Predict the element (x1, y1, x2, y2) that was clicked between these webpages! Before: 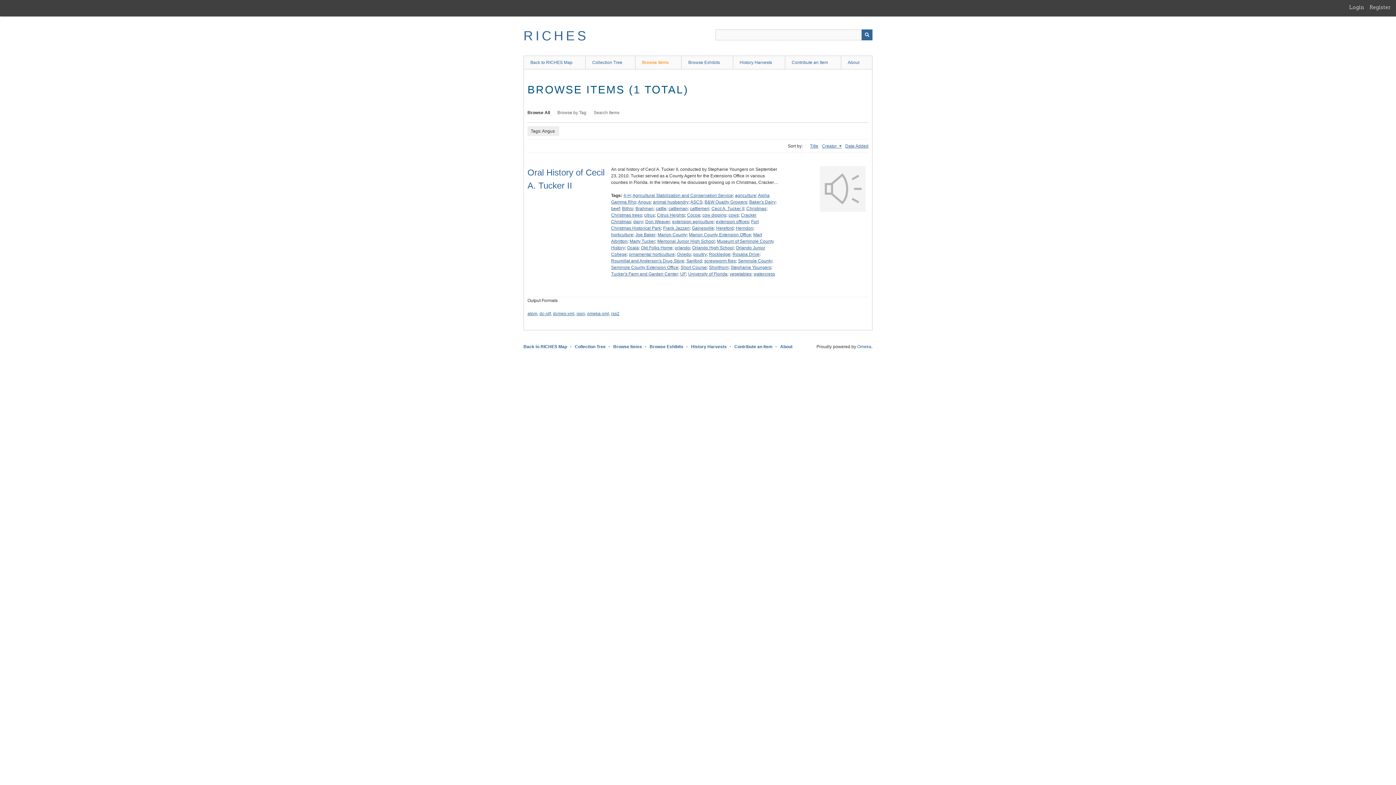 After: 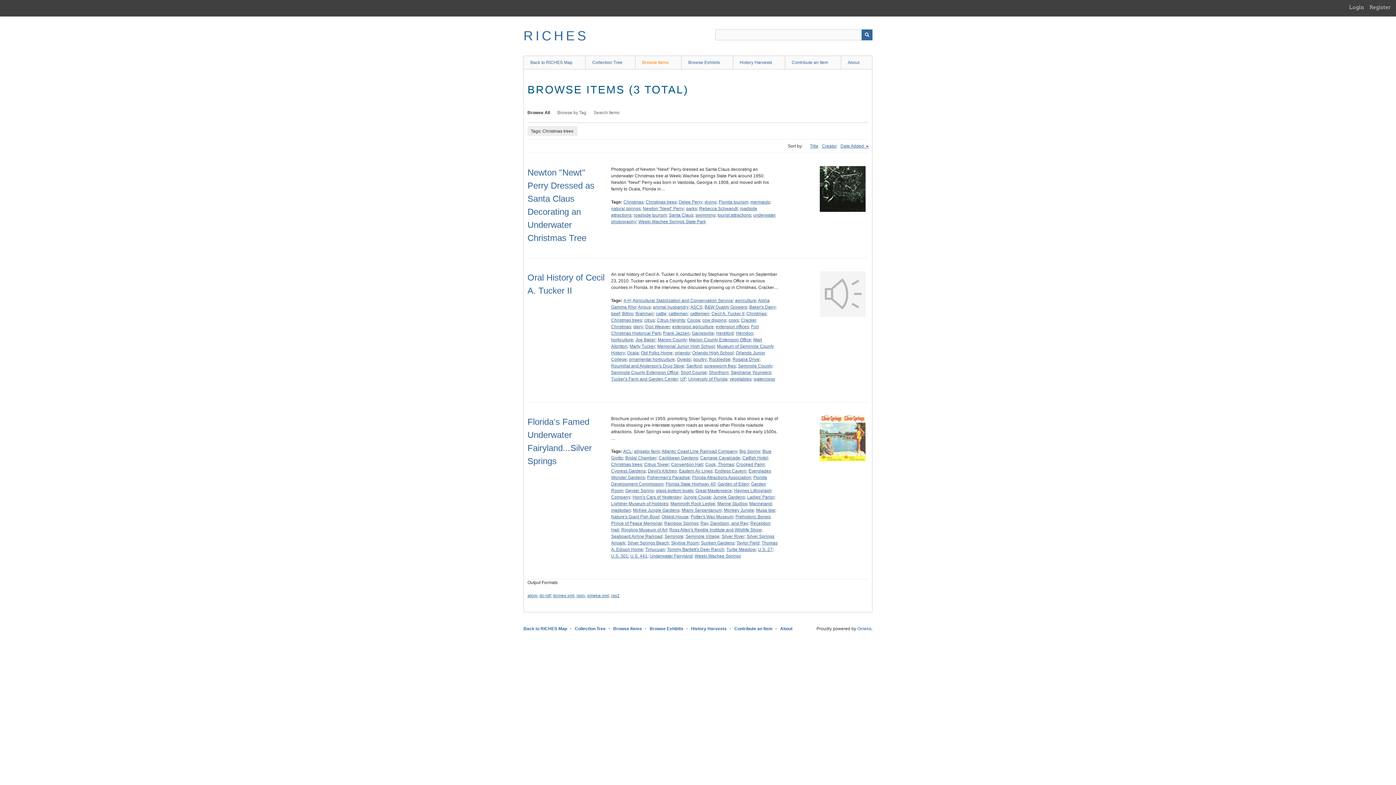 Action: label: Christmas trees bbox: (611, 212, 642, 217)